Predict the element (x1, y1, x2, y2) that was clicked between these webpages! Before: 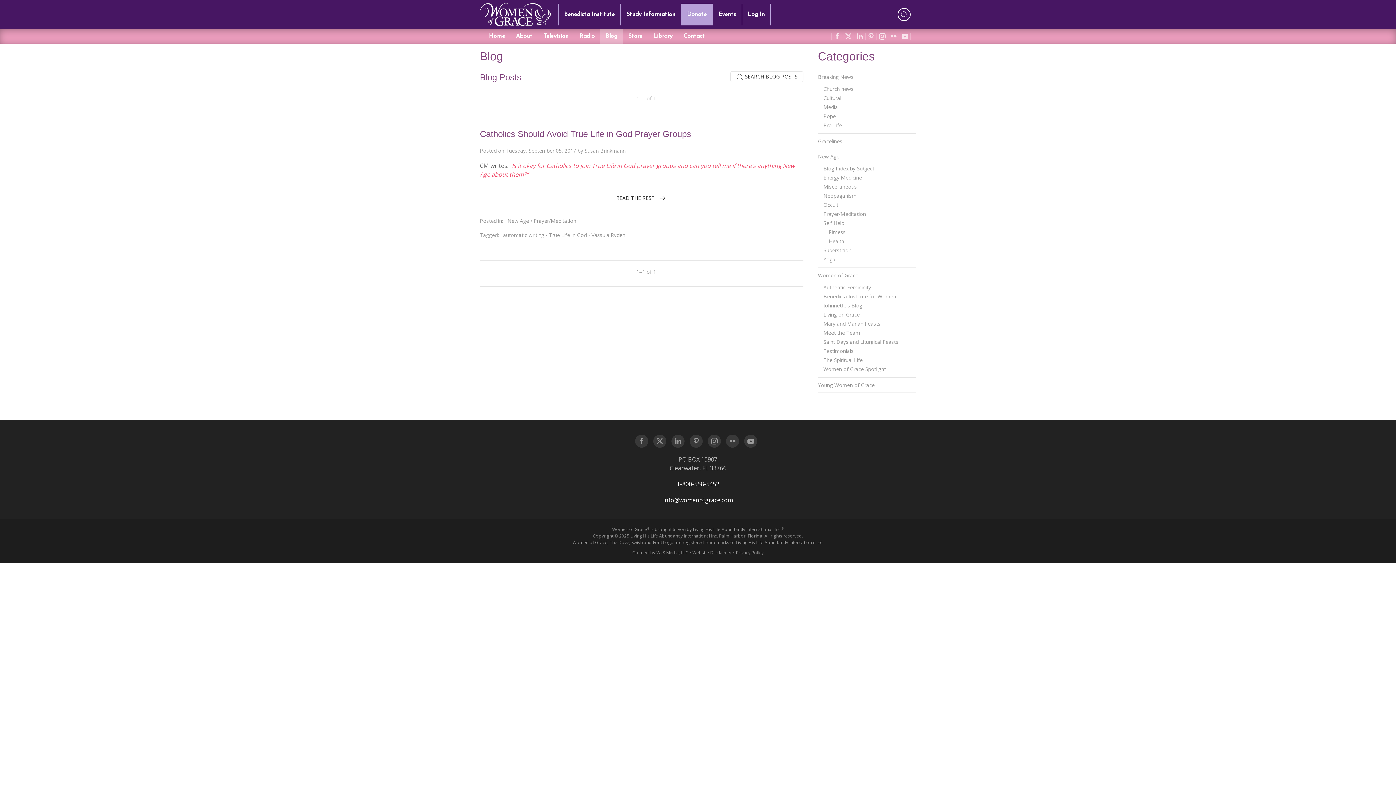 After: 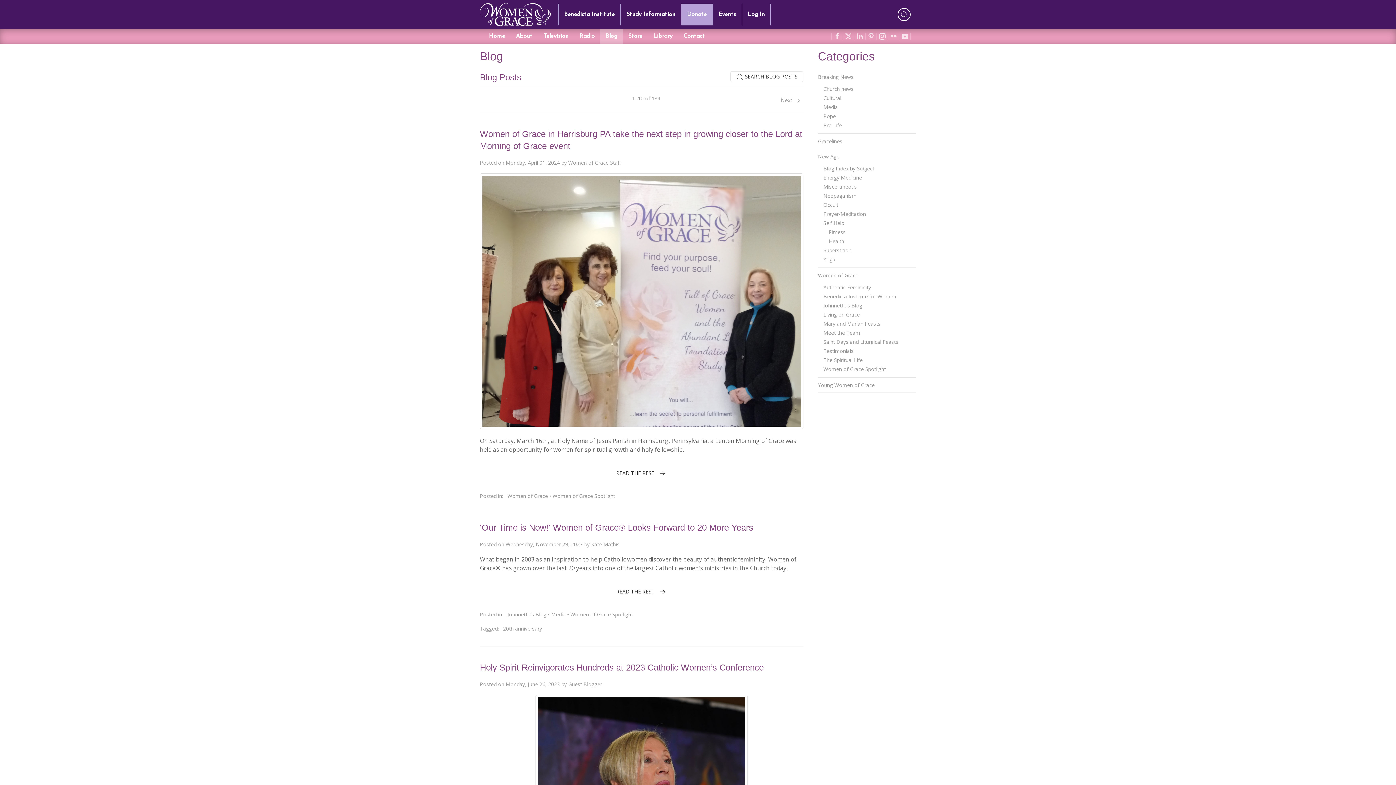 Action: label: Women of Grace Spotlight bbox: (823, 364, 916, 373)